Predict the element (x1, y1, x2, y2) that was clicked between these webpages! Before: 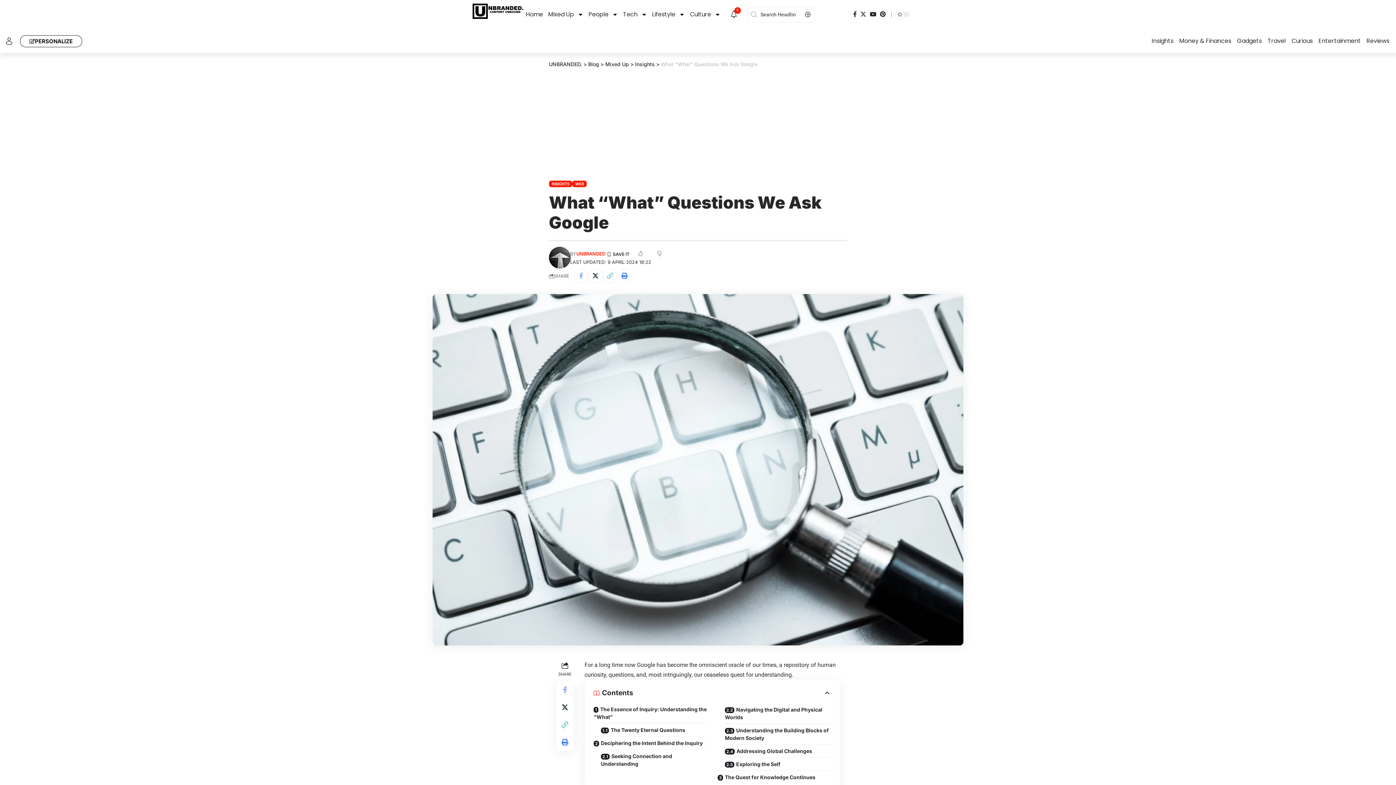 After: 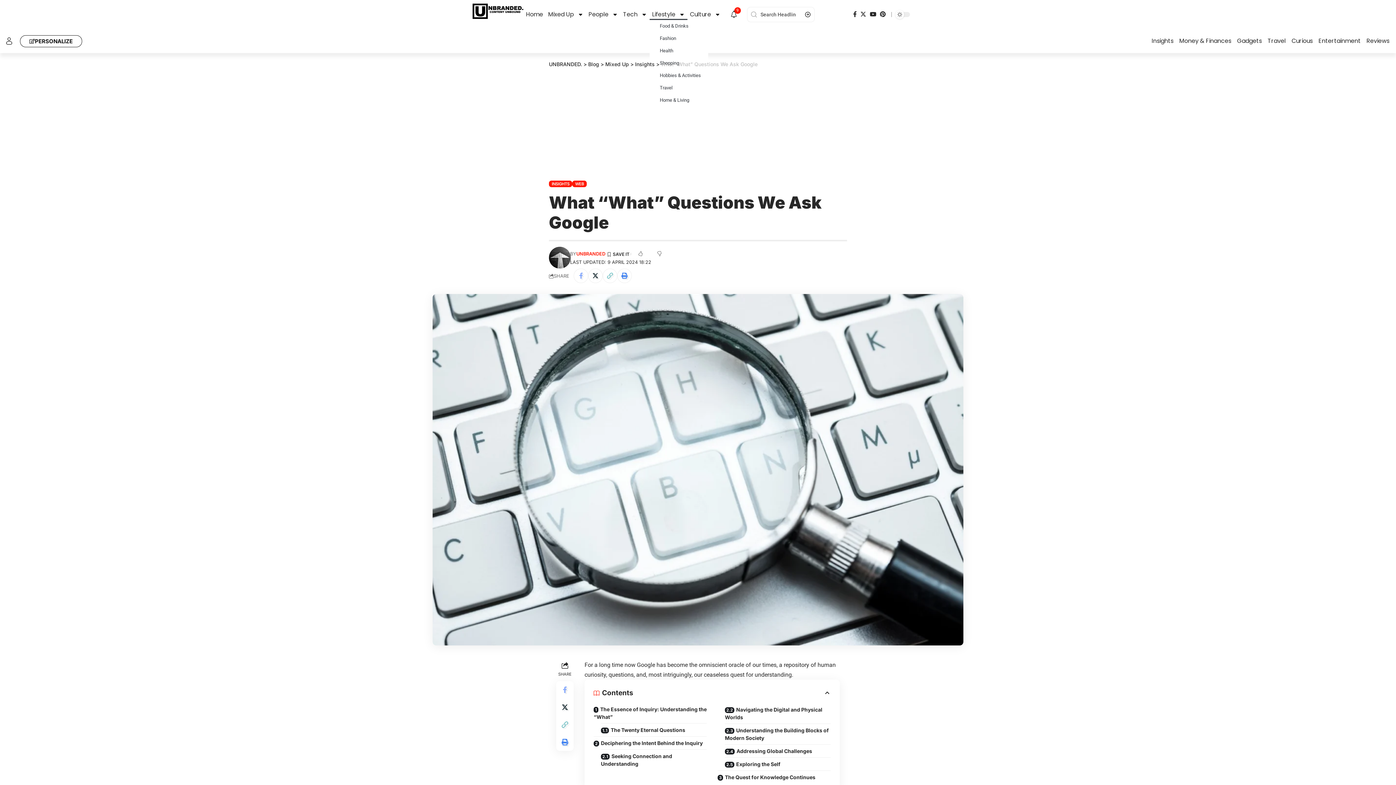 Action: label: Lifestyle bbox: (649, 9, 687, 20)